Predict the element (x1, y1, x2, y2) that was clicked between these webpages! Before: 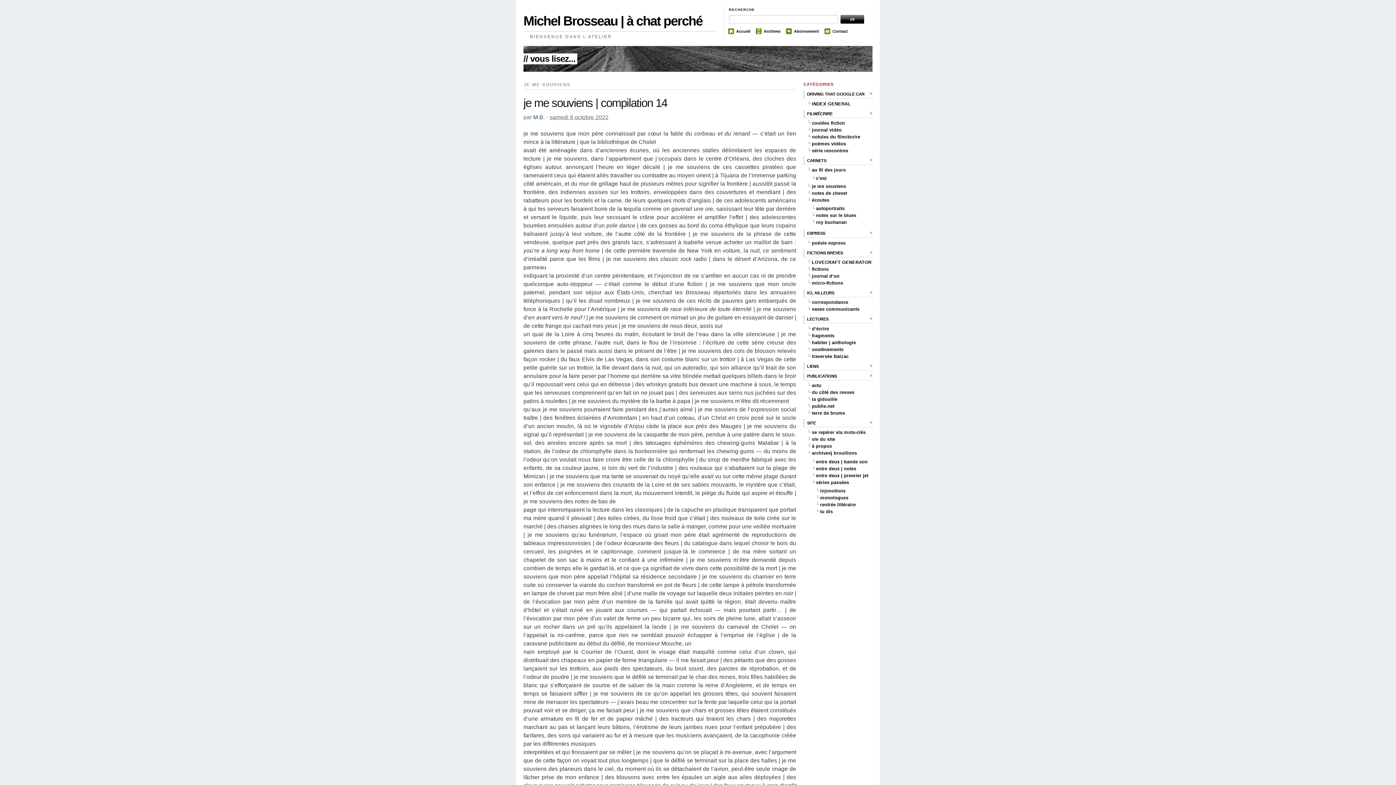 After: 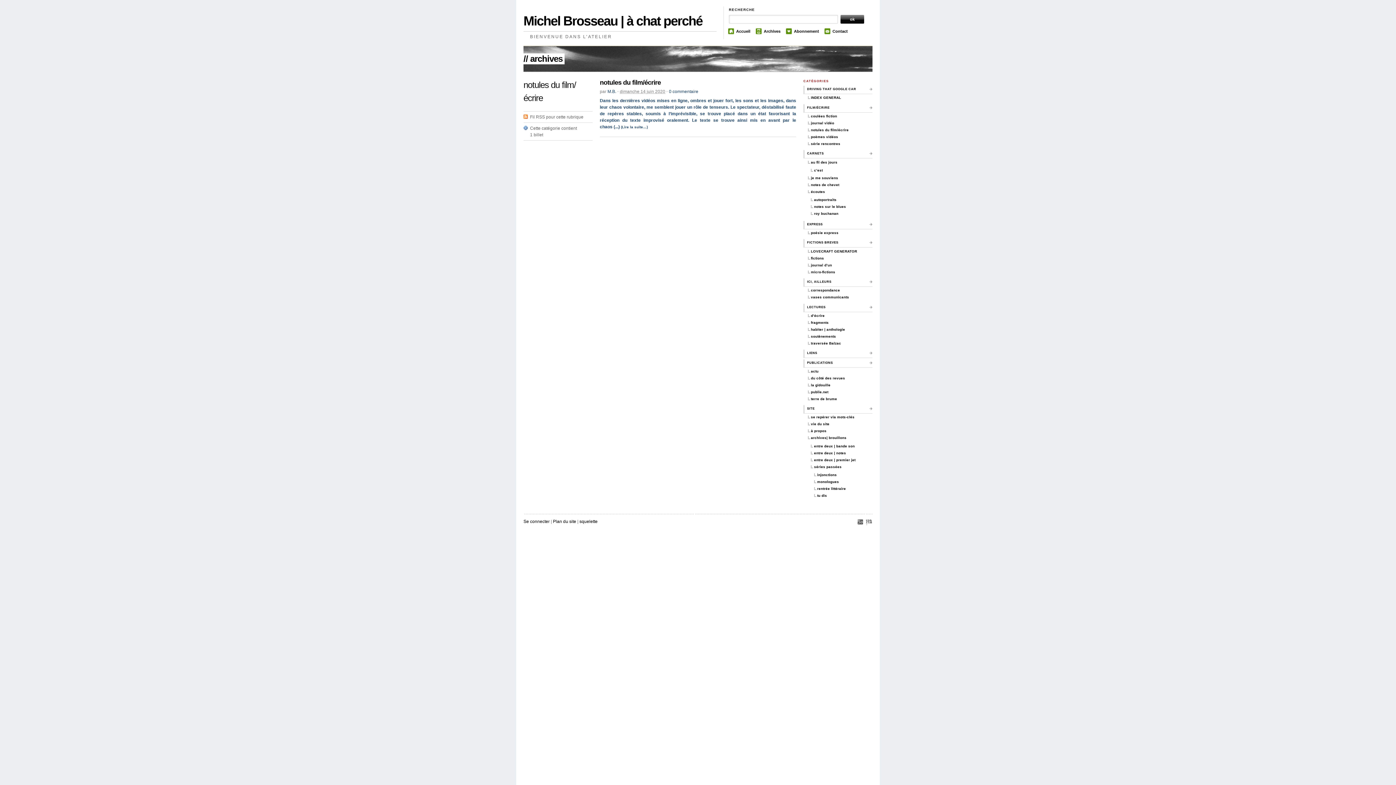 Action: label: notules du film/écrire bbox: (807, 133, 872, 140)